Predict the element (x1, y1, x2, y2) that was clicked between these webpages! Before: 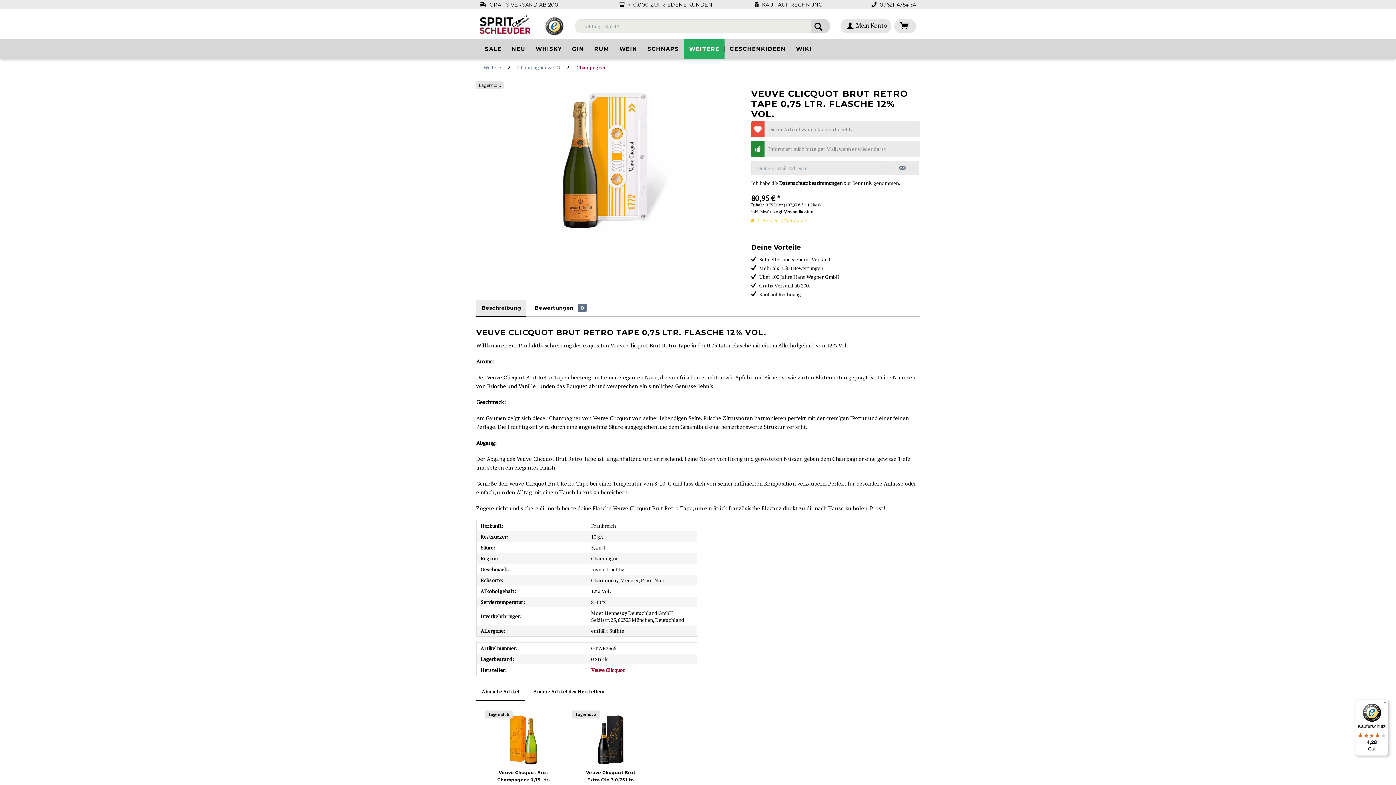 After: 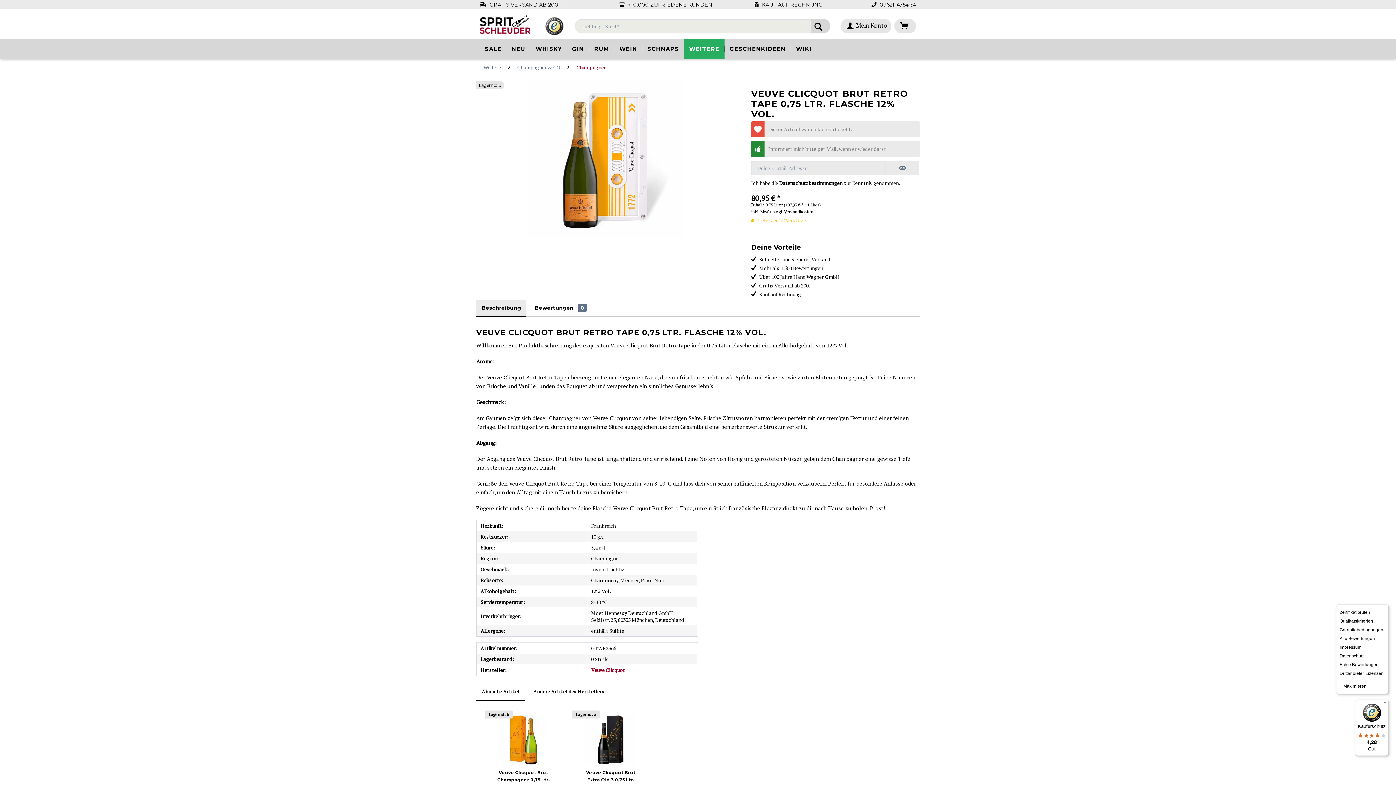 Action: label: Menü bbox: (1380, 700, 1389, 708)